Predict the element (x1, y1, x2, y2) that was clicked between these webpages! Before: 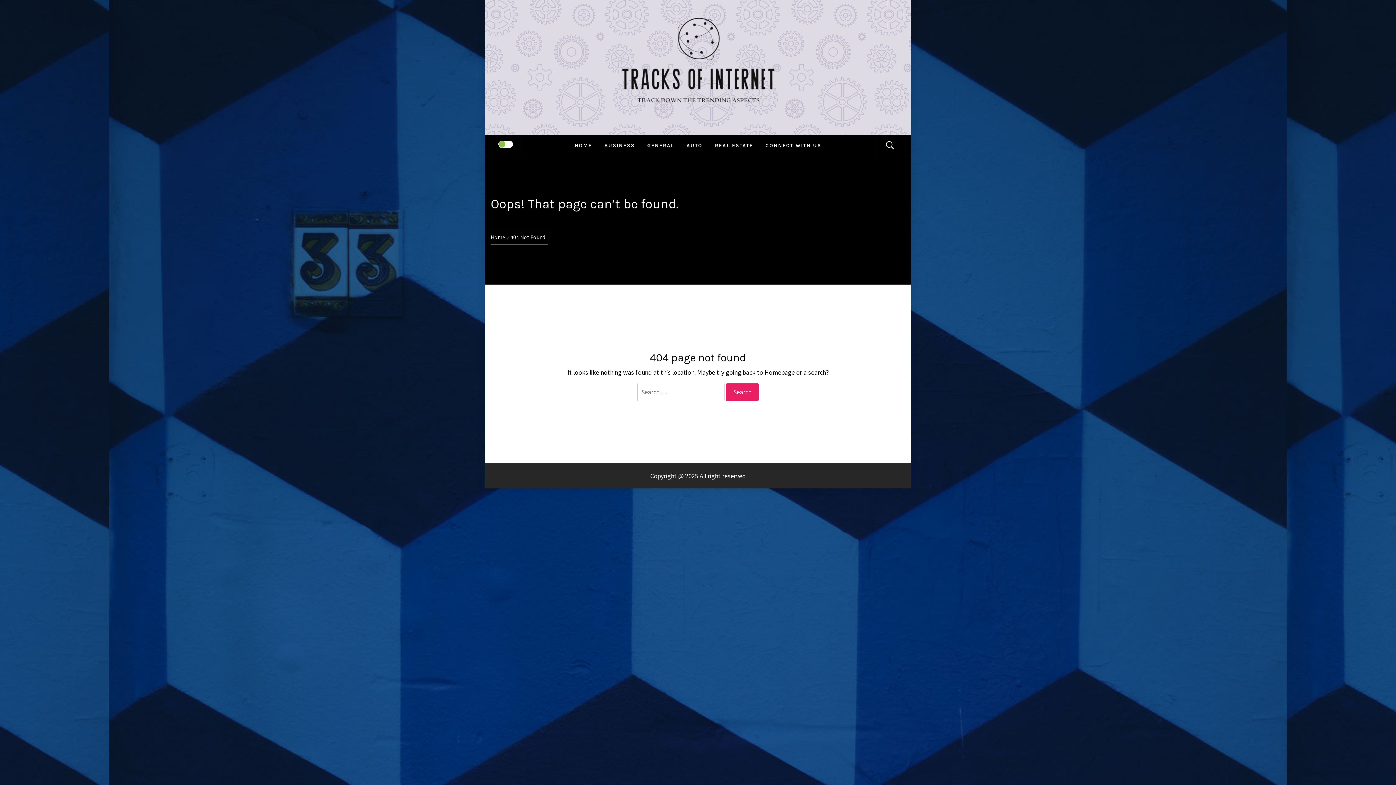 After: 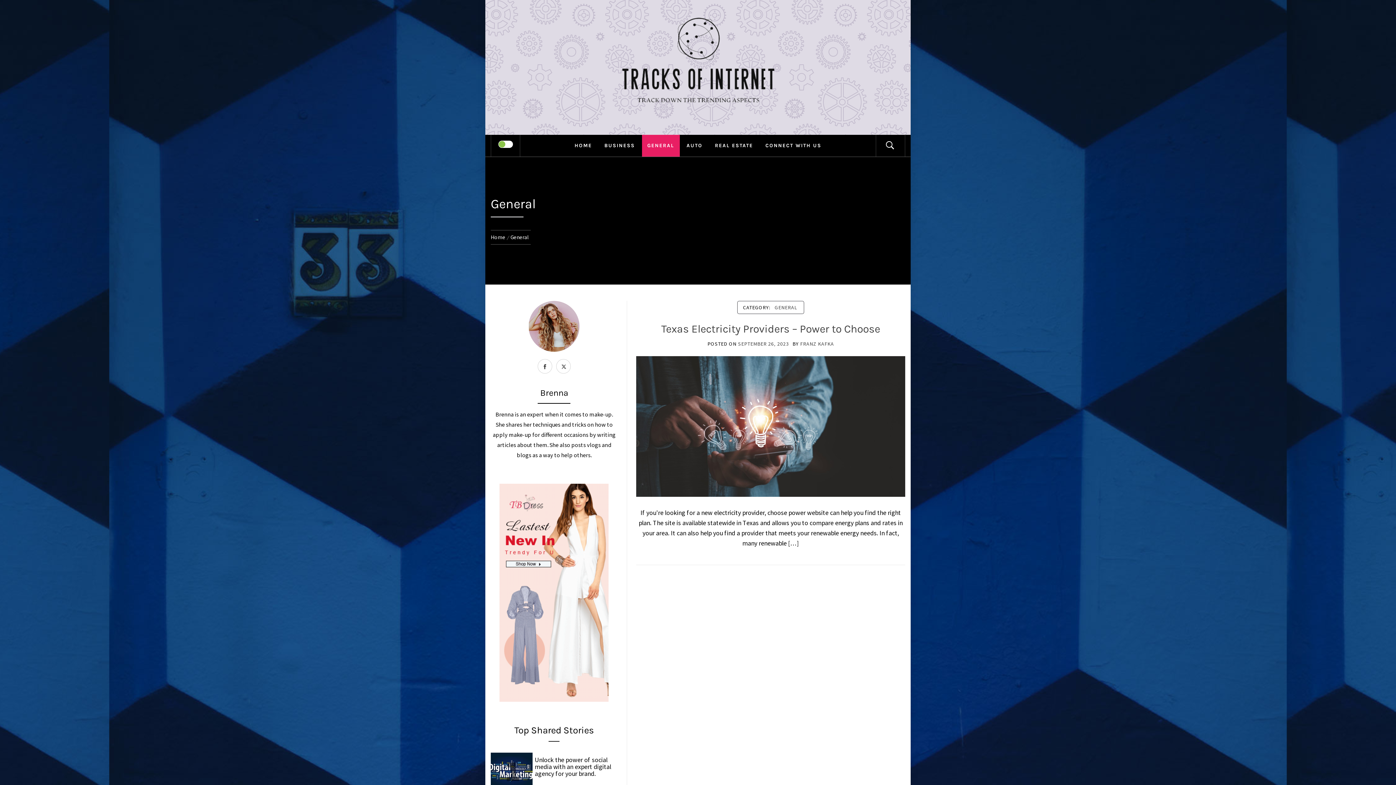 Action: label: GENERAL bbox: (642, 134, 679, 156)